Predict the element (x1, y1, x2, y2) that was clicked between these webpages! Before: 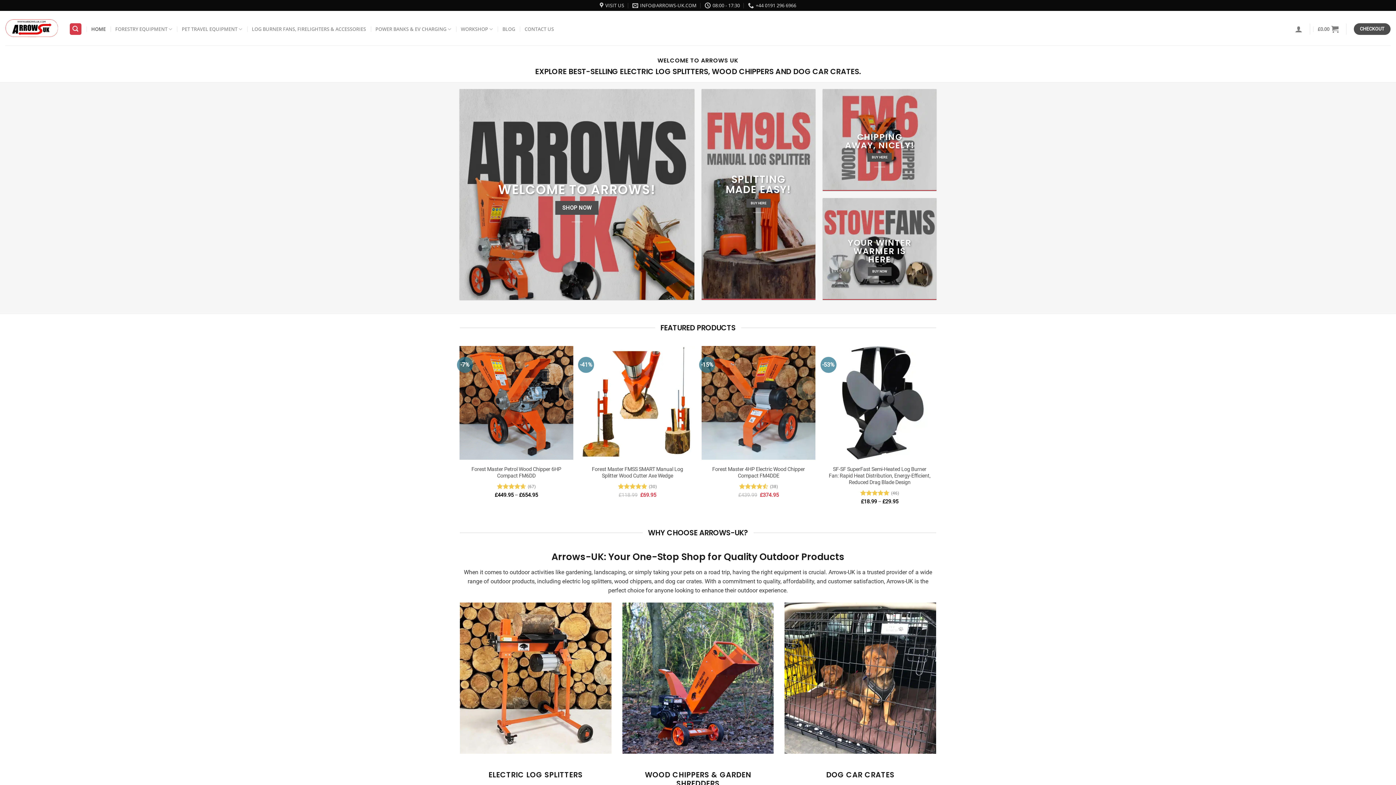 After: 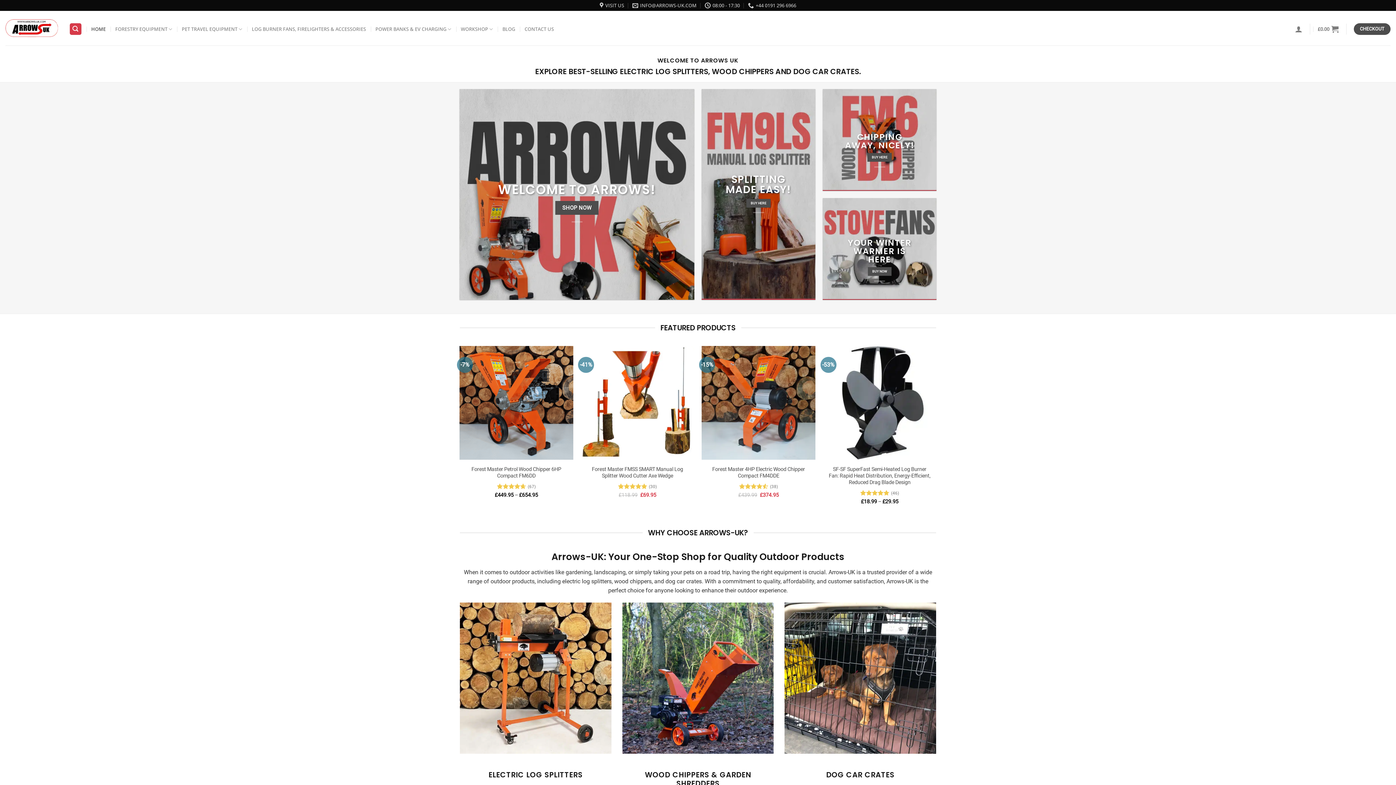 Action: bbox: (5, 17, 58, 38)